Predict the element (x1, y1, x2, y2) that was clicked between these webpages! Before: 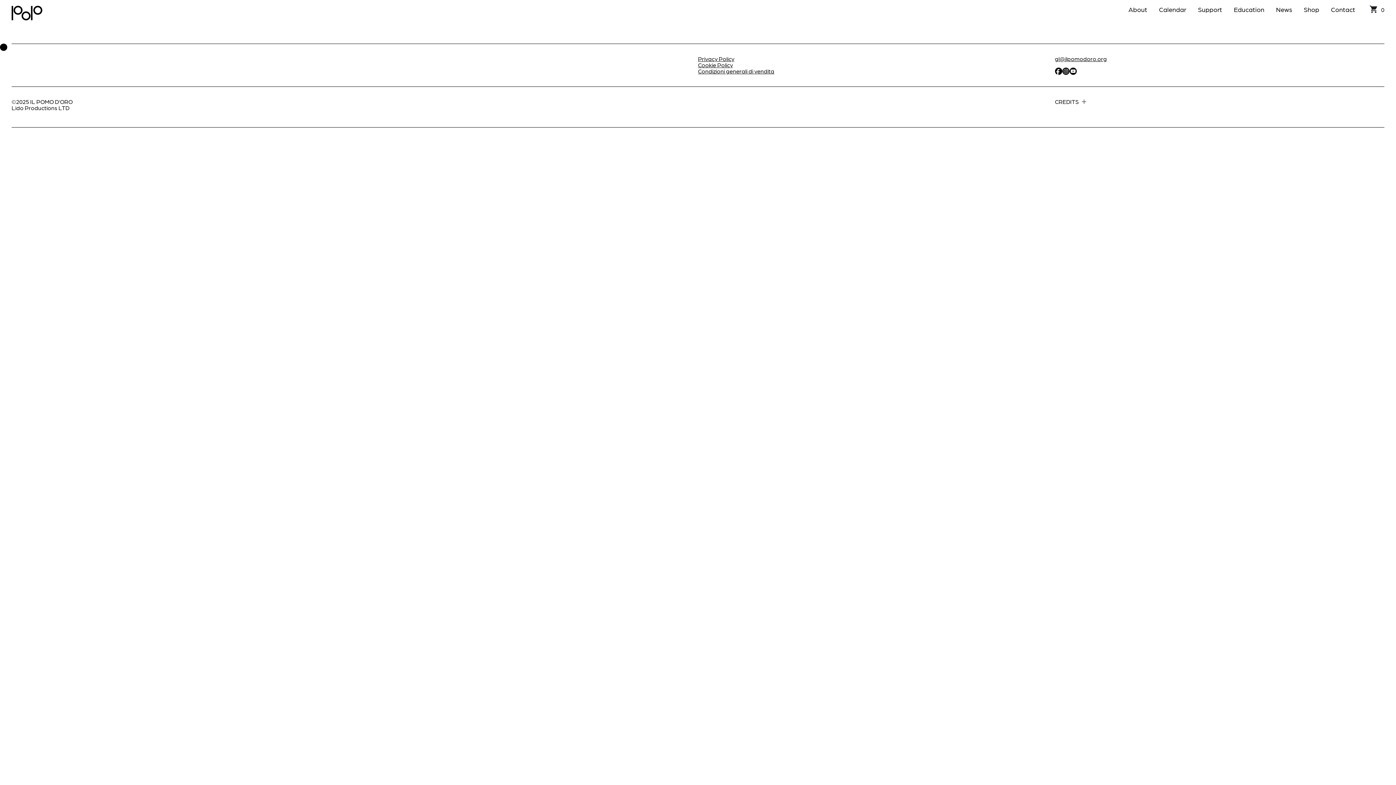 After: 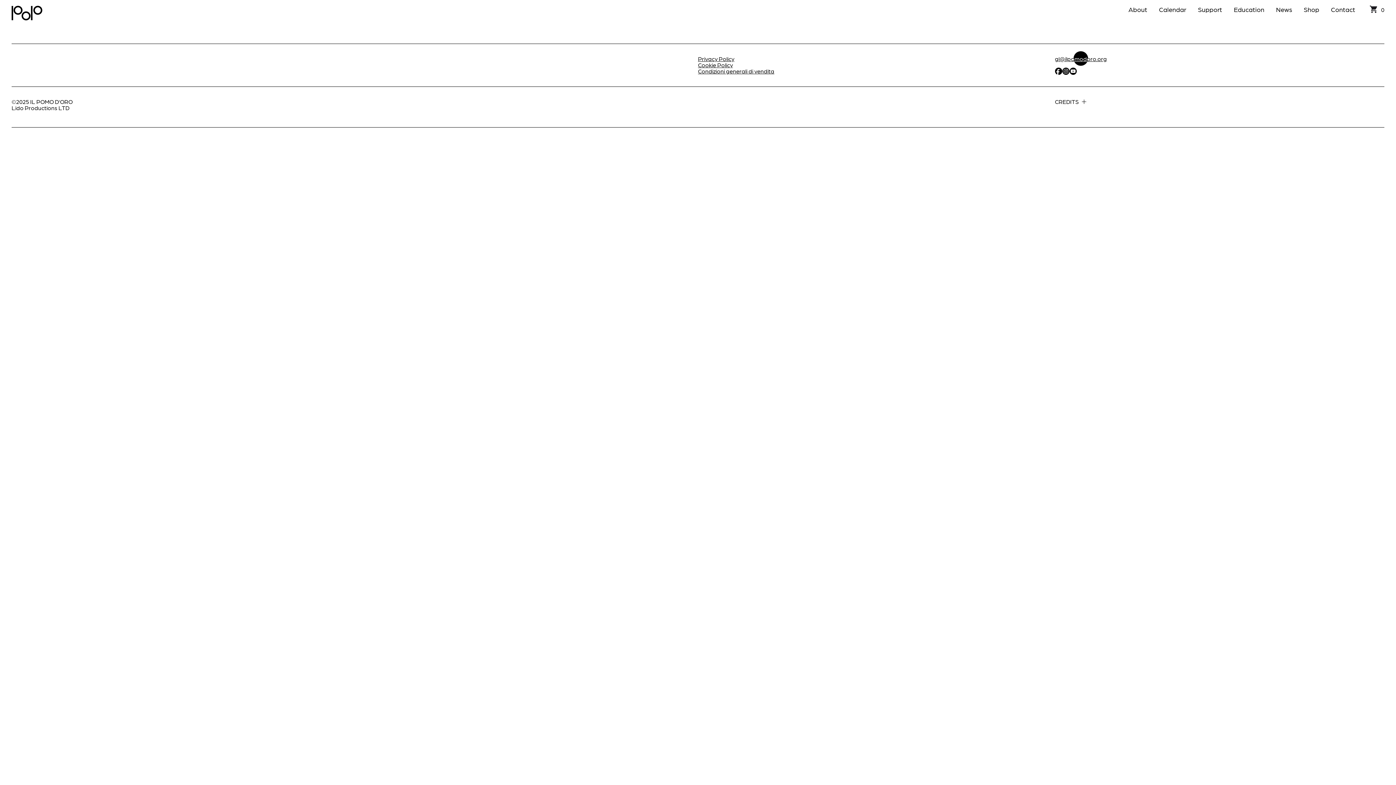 Action: label: gl@ilpomodoro.org bbox: (1055, 55, 1107, 62)